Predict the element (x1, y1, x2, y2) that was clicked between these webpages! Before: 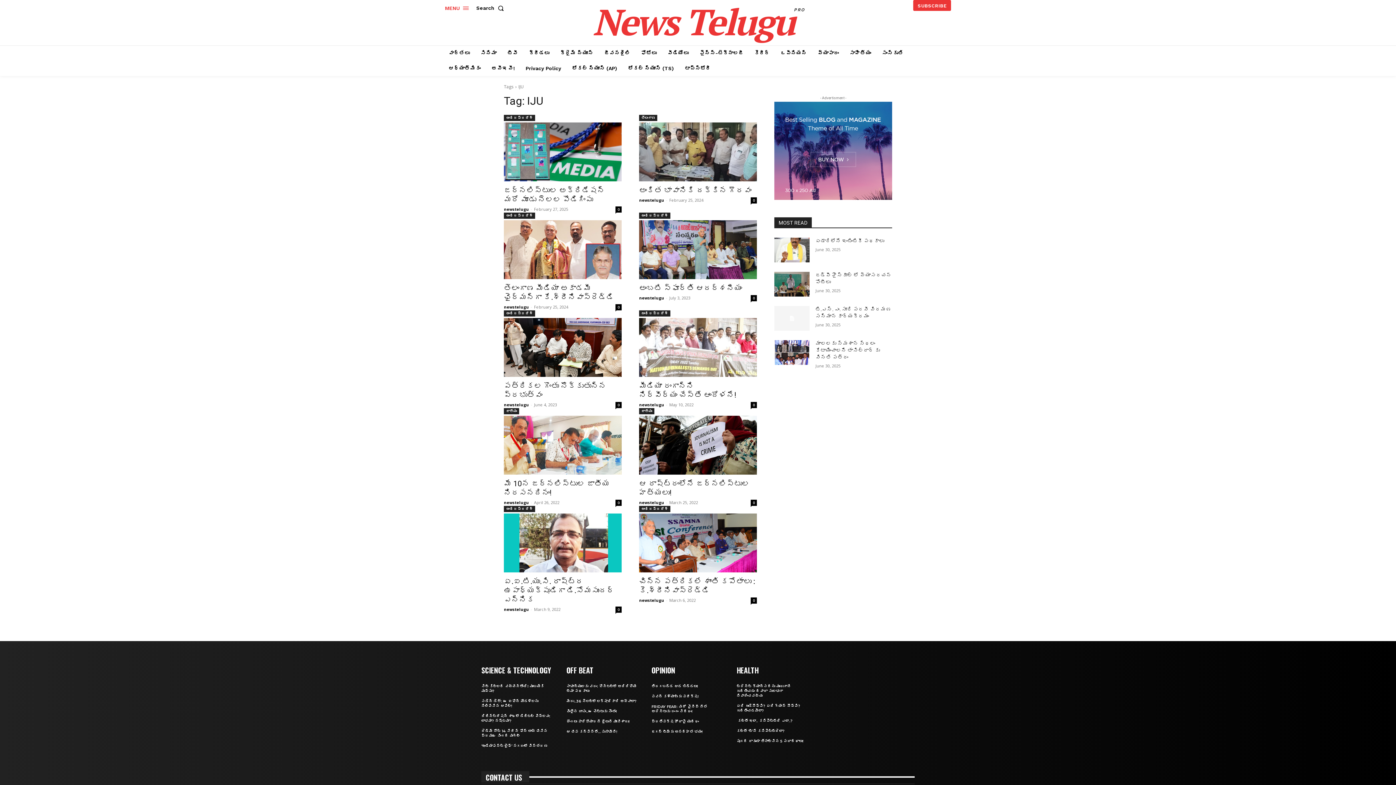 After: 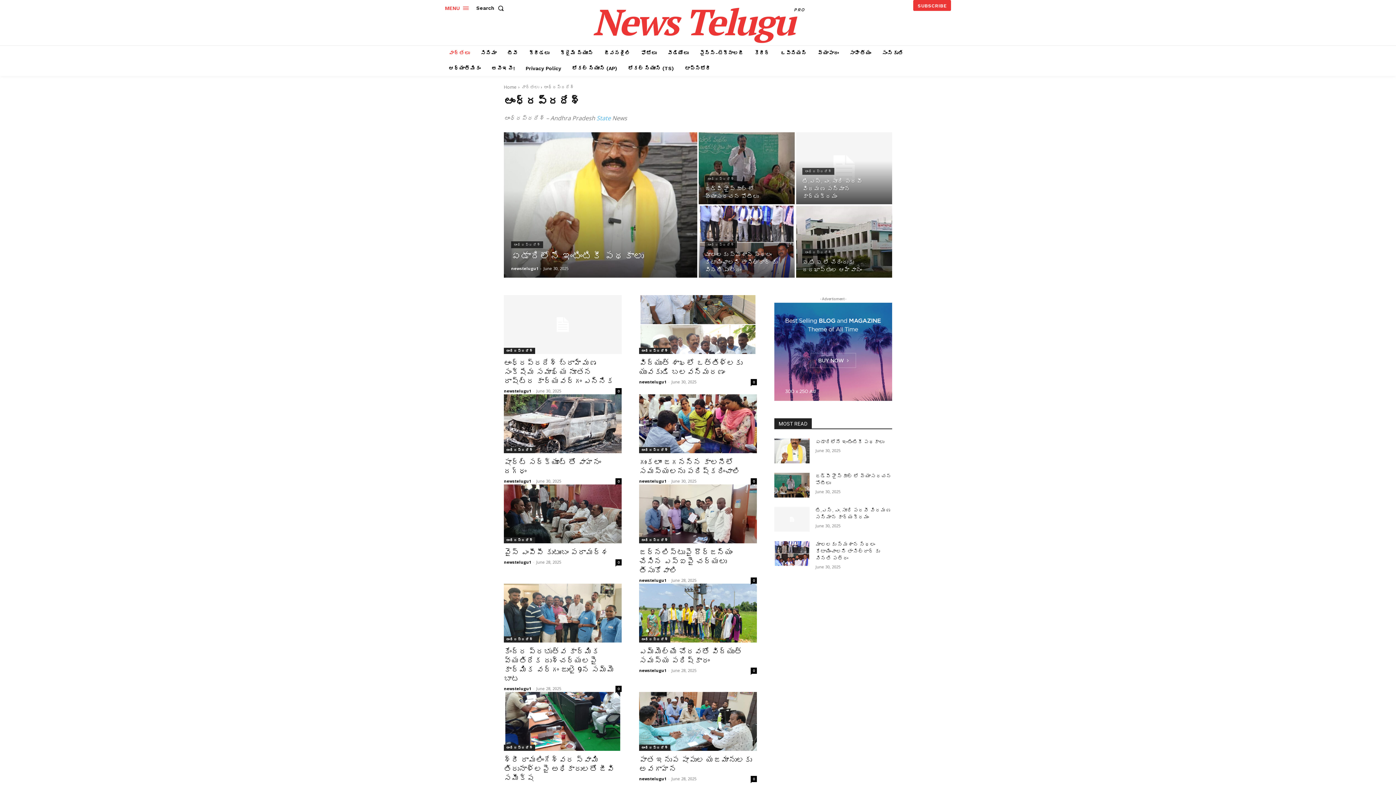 Action: bbox: (639, 310, 670, 316) label: ఆంధ్రప్రదేశ్‌